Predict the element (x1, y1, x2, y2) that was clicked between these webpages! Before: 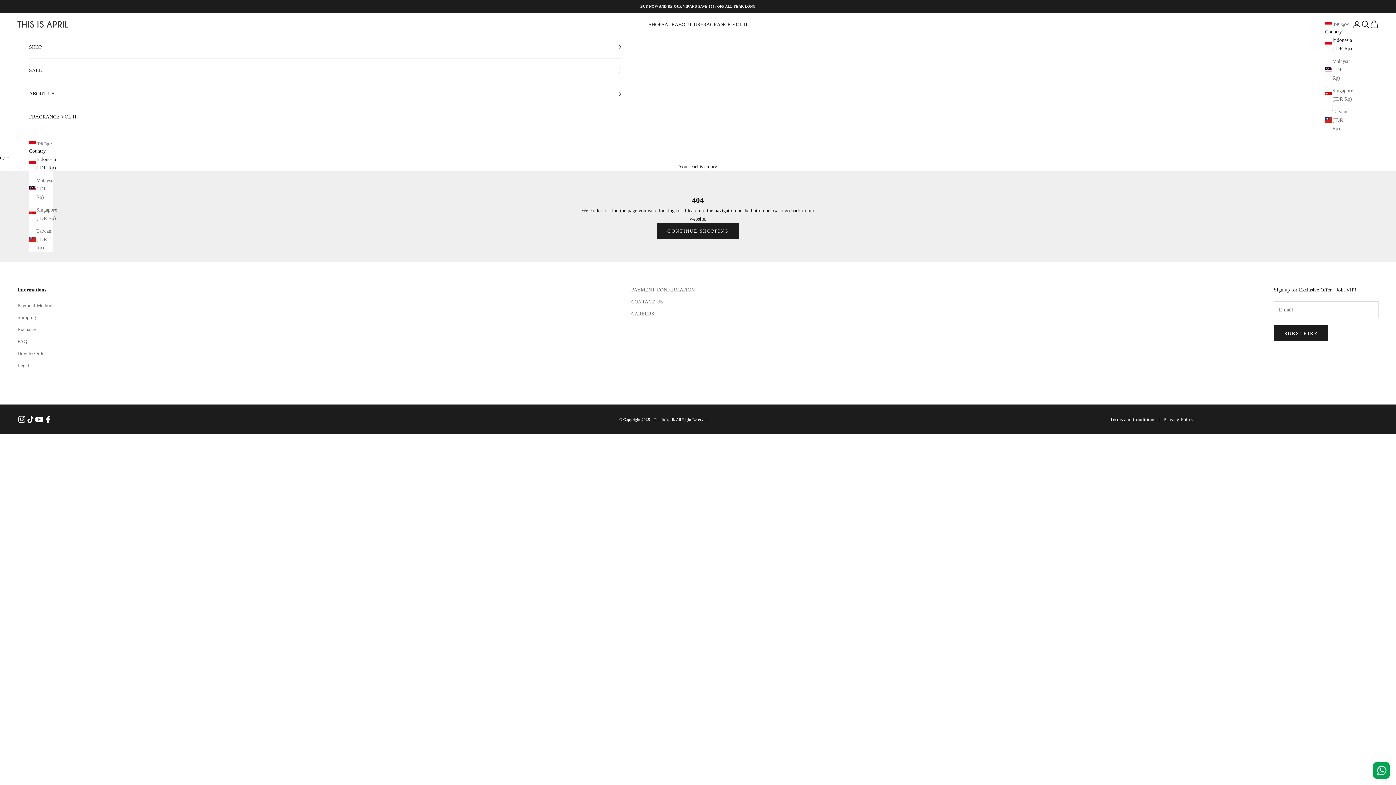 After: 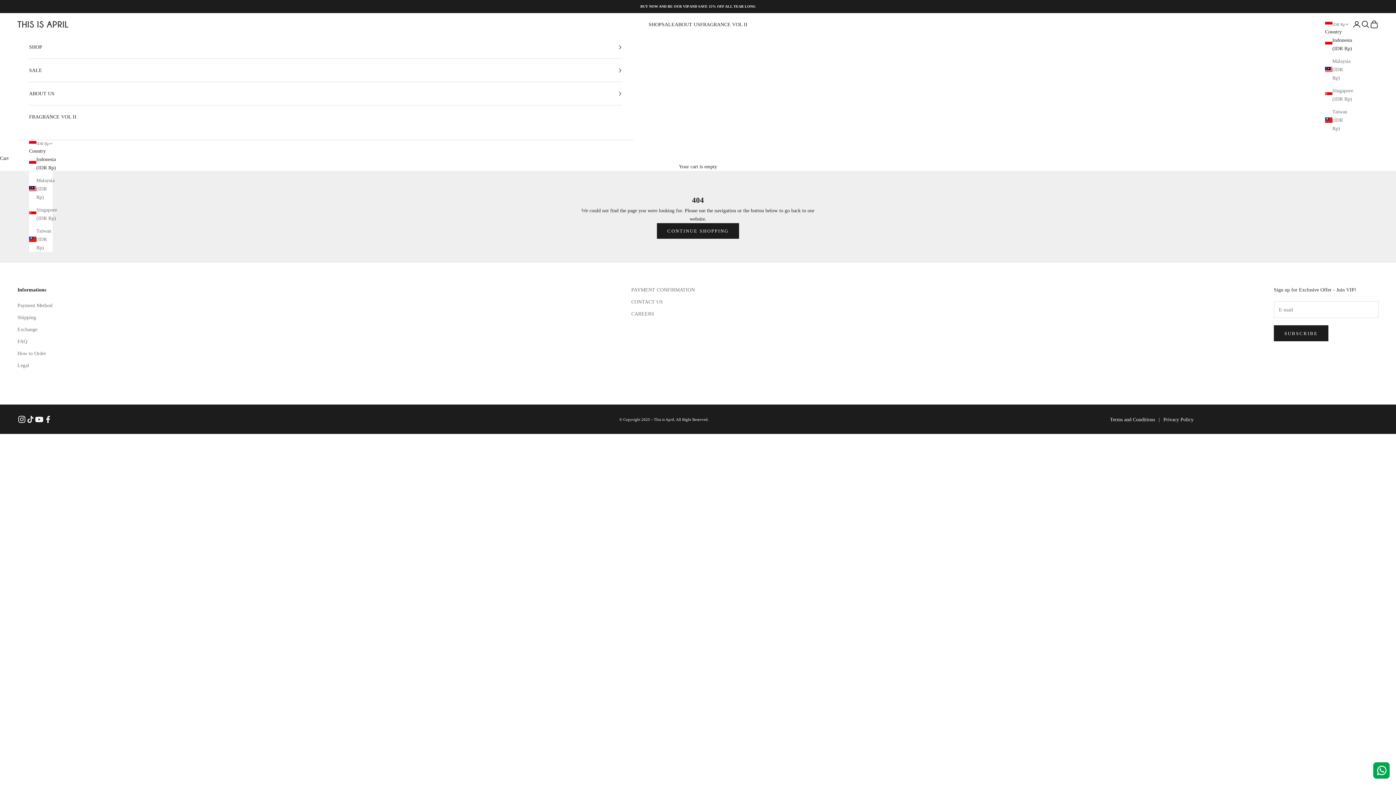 Action: label: Indonesia (IDR Rp) bbox: (29, 155, 52, 172)